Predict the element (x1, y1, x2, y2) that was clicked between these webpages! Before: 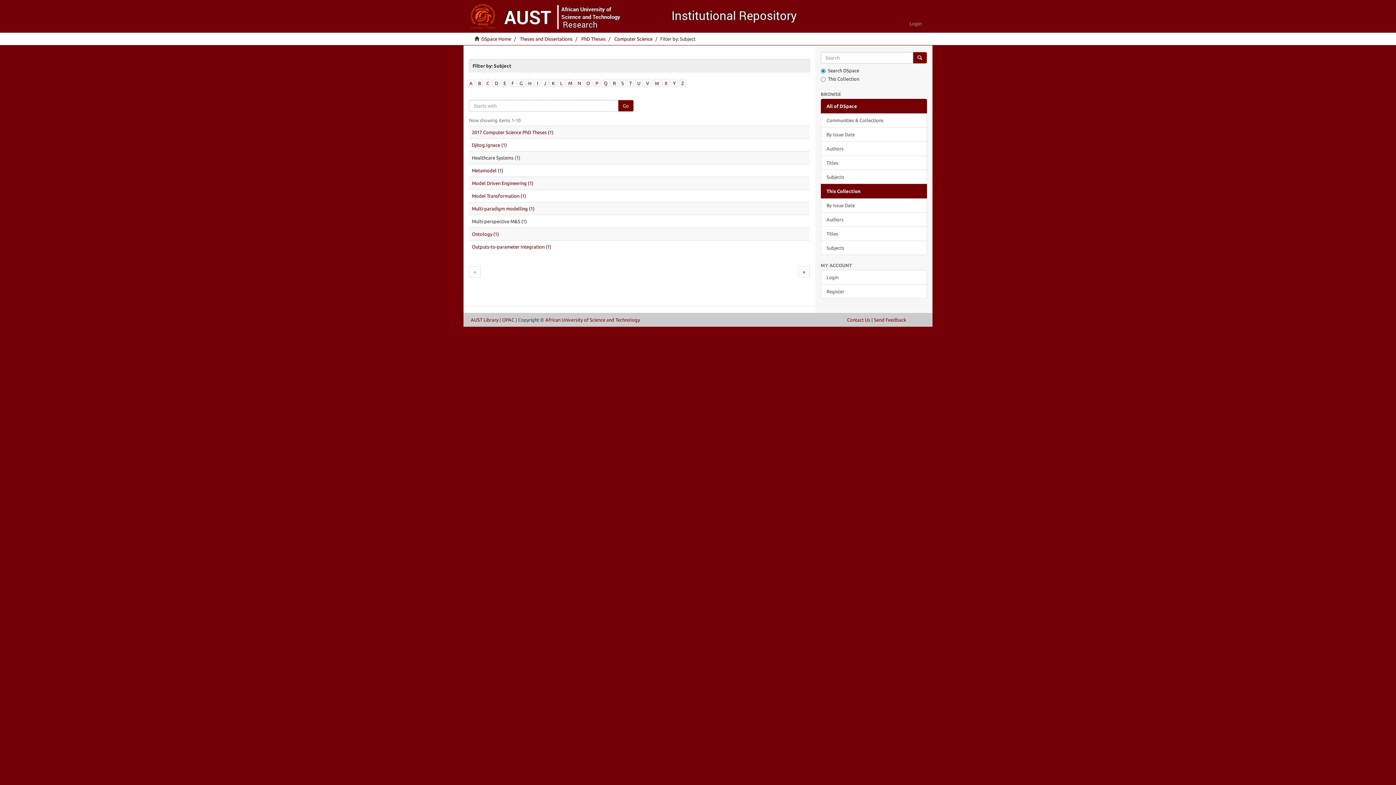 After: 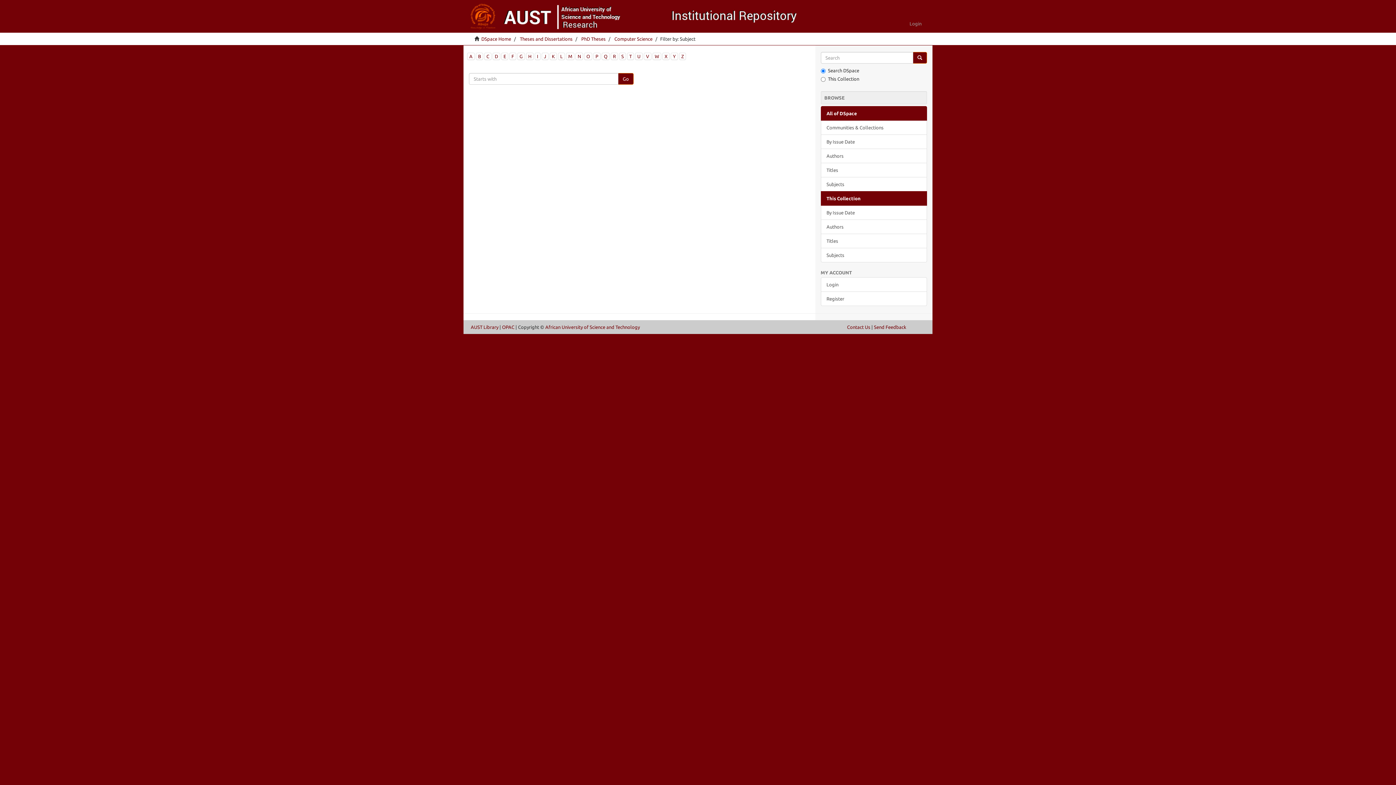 Action: bbox: (681, 80, 684, 85) label: Z